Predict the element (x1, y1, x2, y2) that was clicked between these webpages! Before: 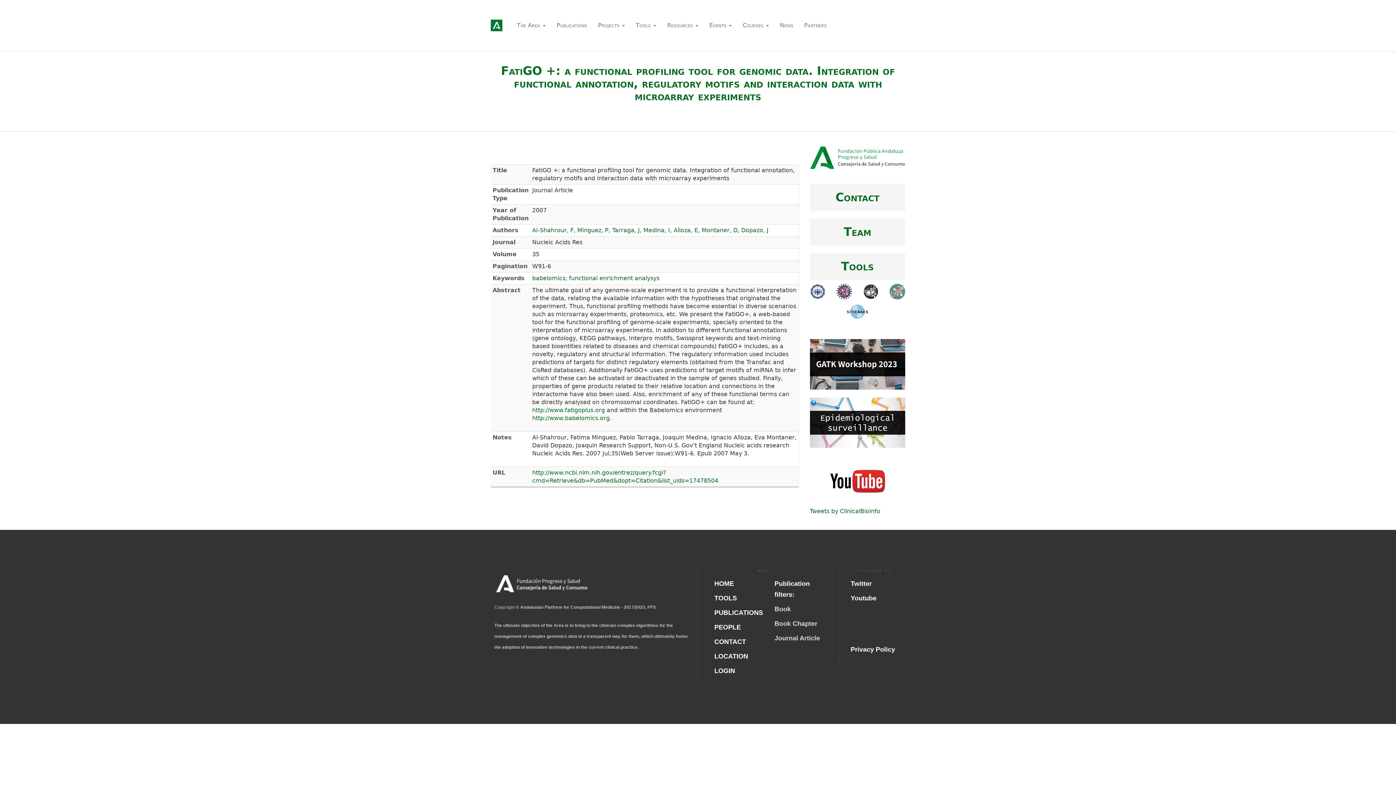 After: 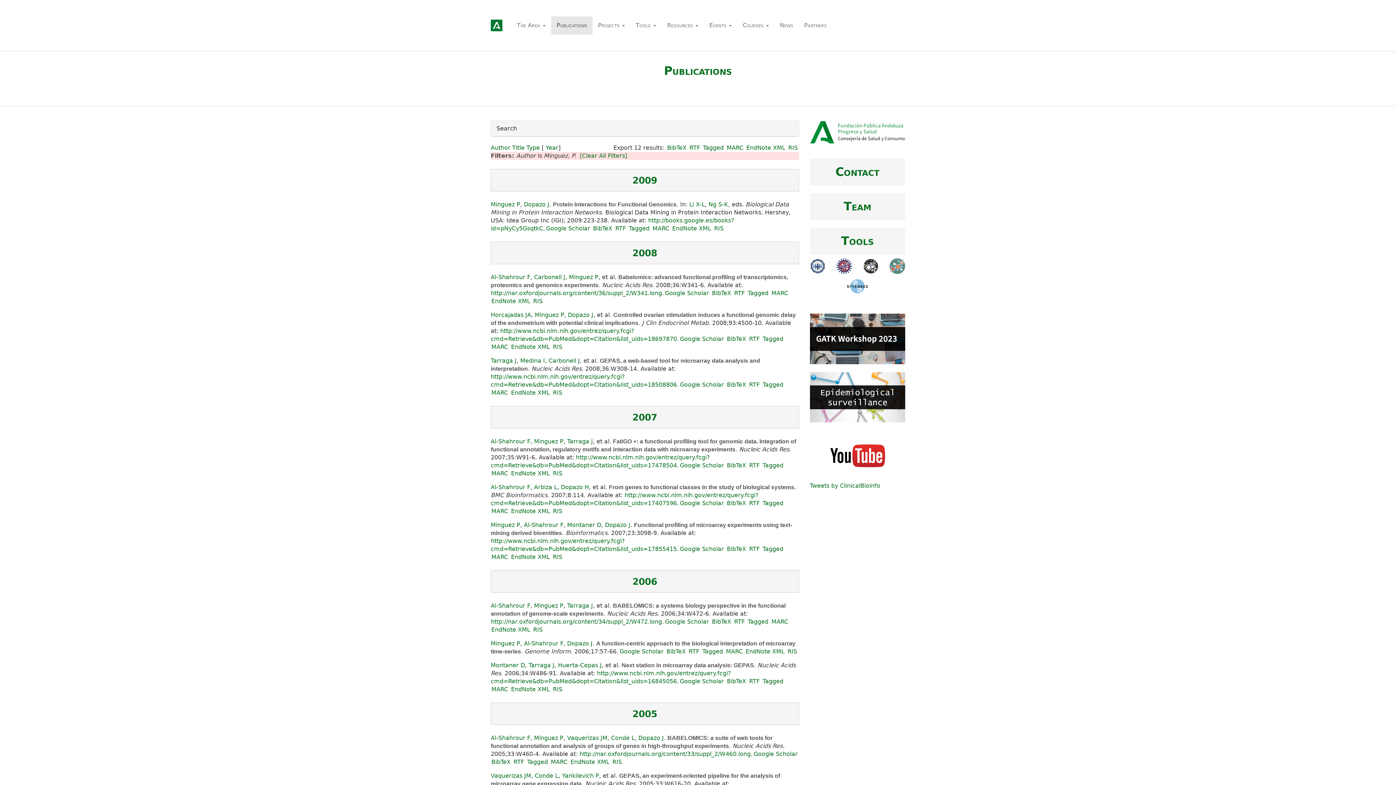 Action: label: Minguez, P bbox: (577, 226, 608, 233)